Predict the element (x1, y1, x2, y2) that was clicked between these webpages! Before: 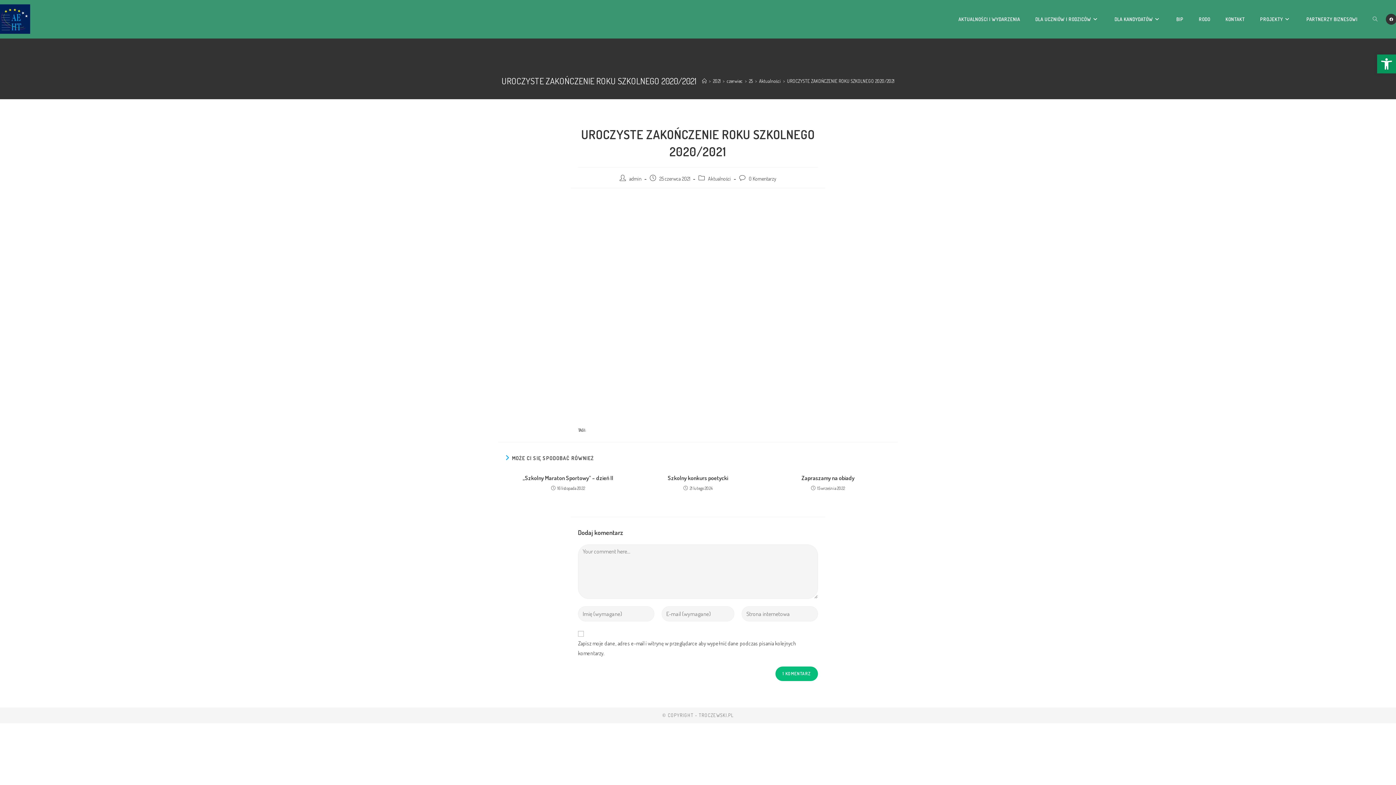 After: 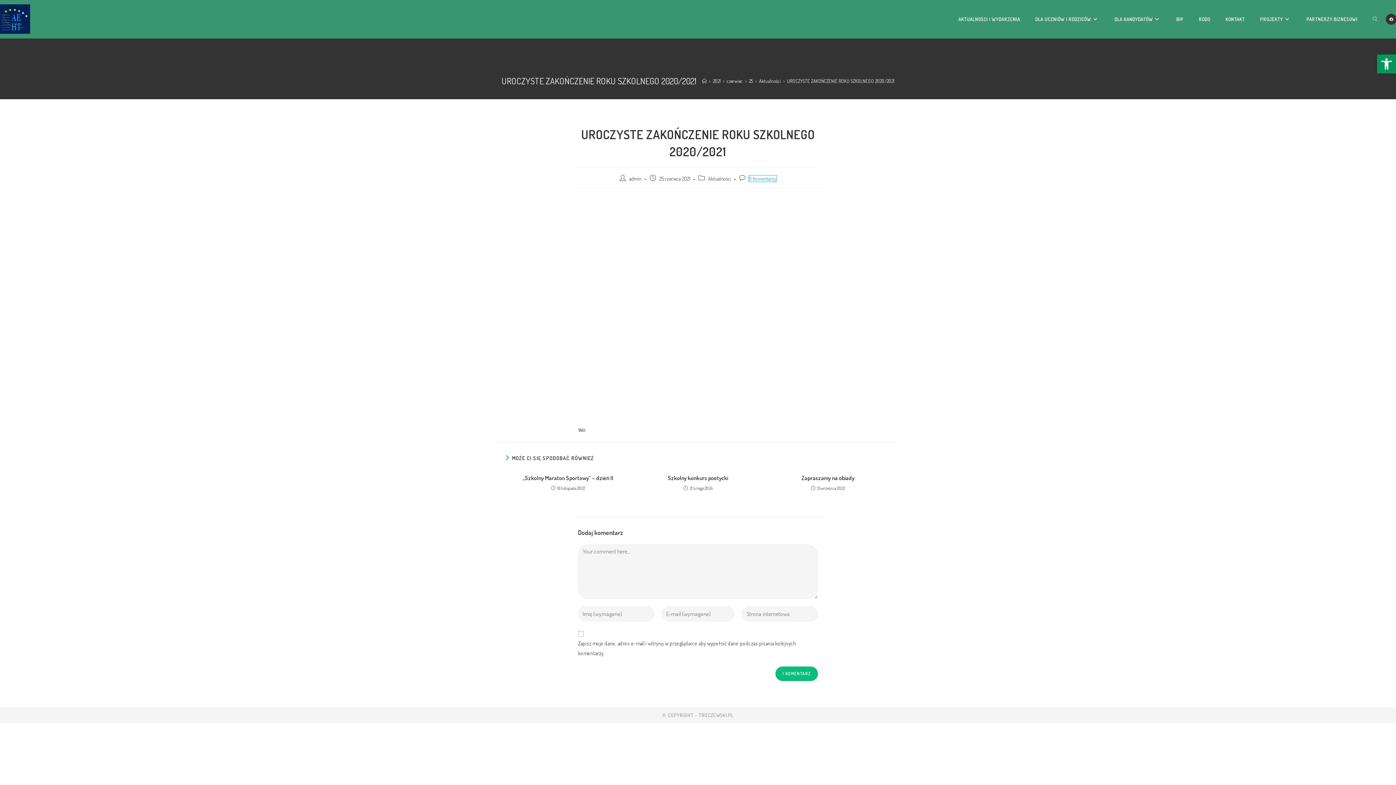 Action: bbox: (748, 175, 776, 181) label: 0 Komentarzy